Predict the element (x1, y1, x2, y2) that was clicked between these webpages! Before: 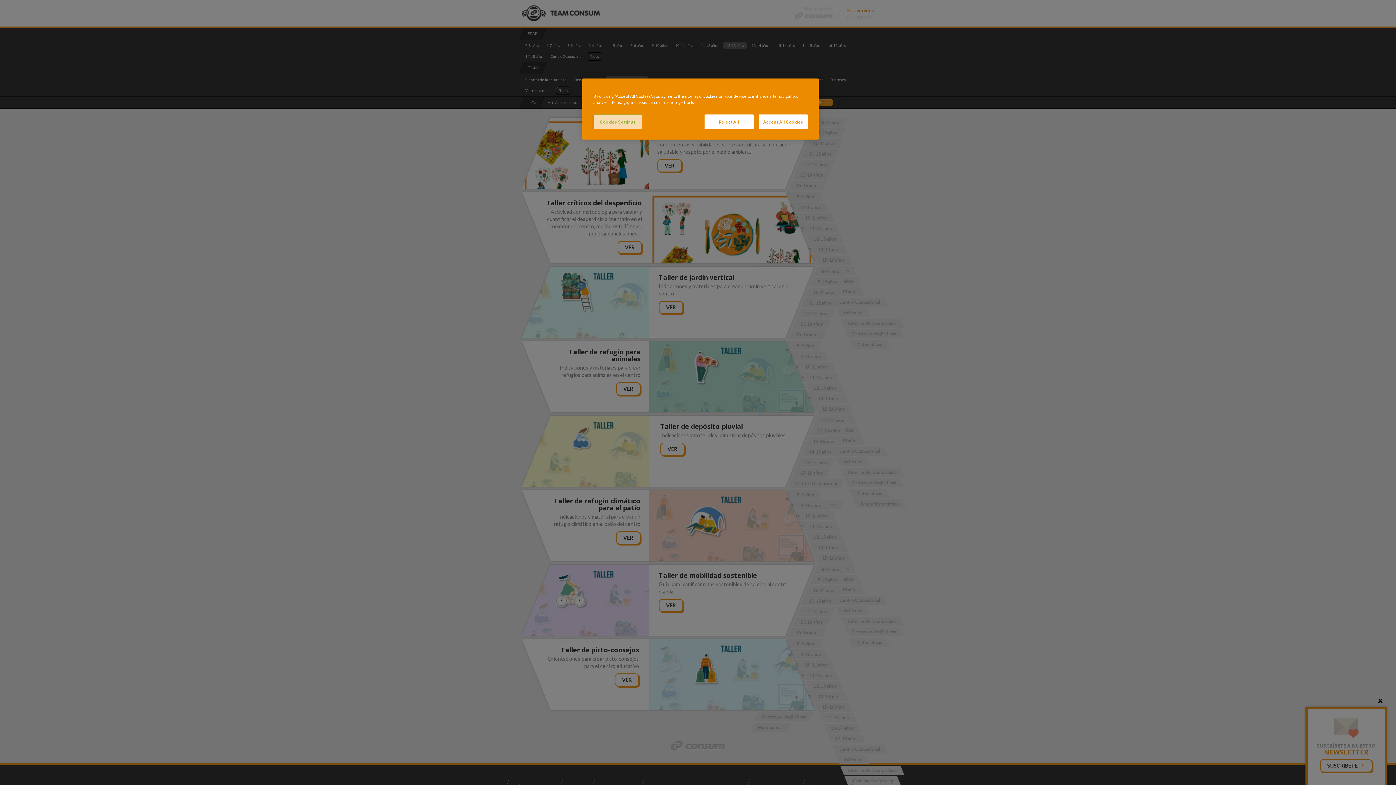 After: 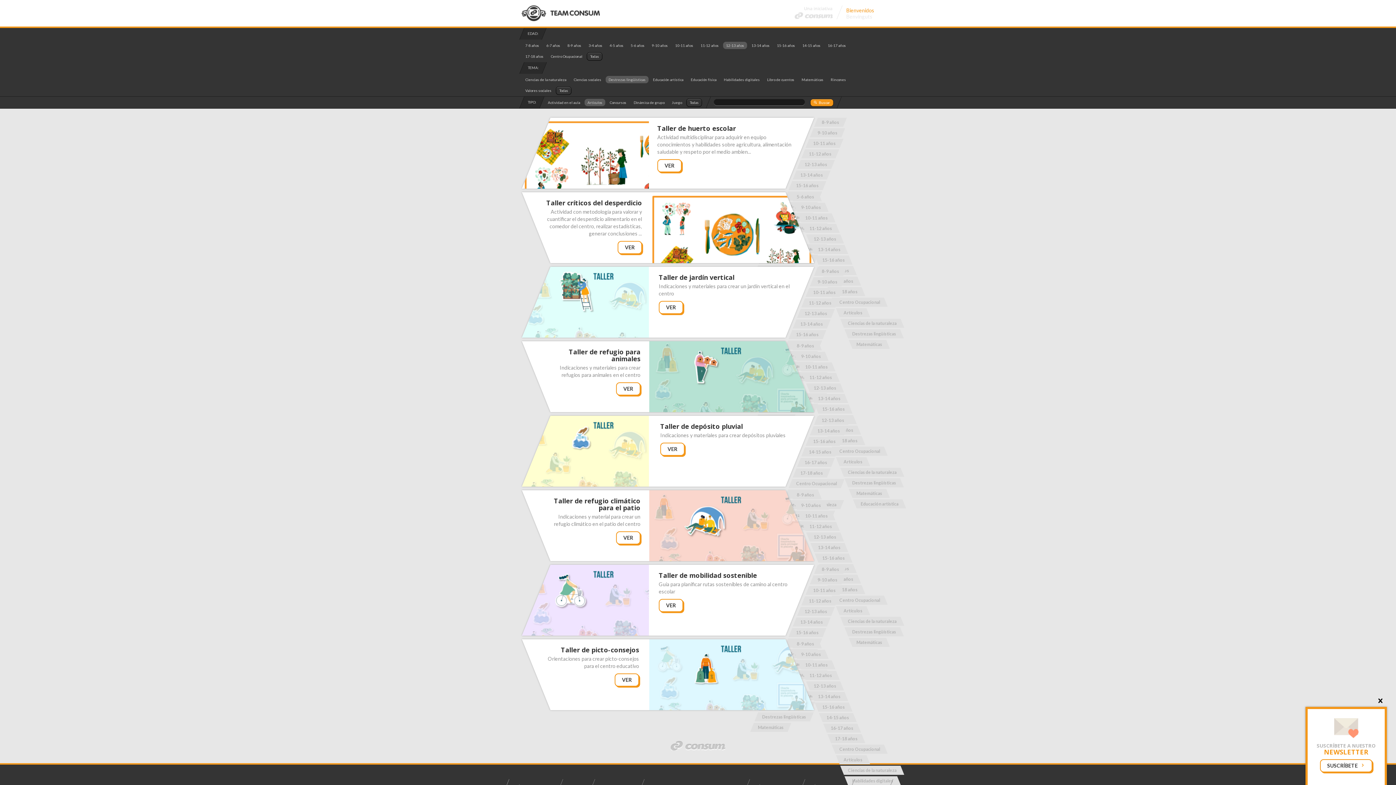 Action: bbox: (704, 114, 753, 129) label: Reject All